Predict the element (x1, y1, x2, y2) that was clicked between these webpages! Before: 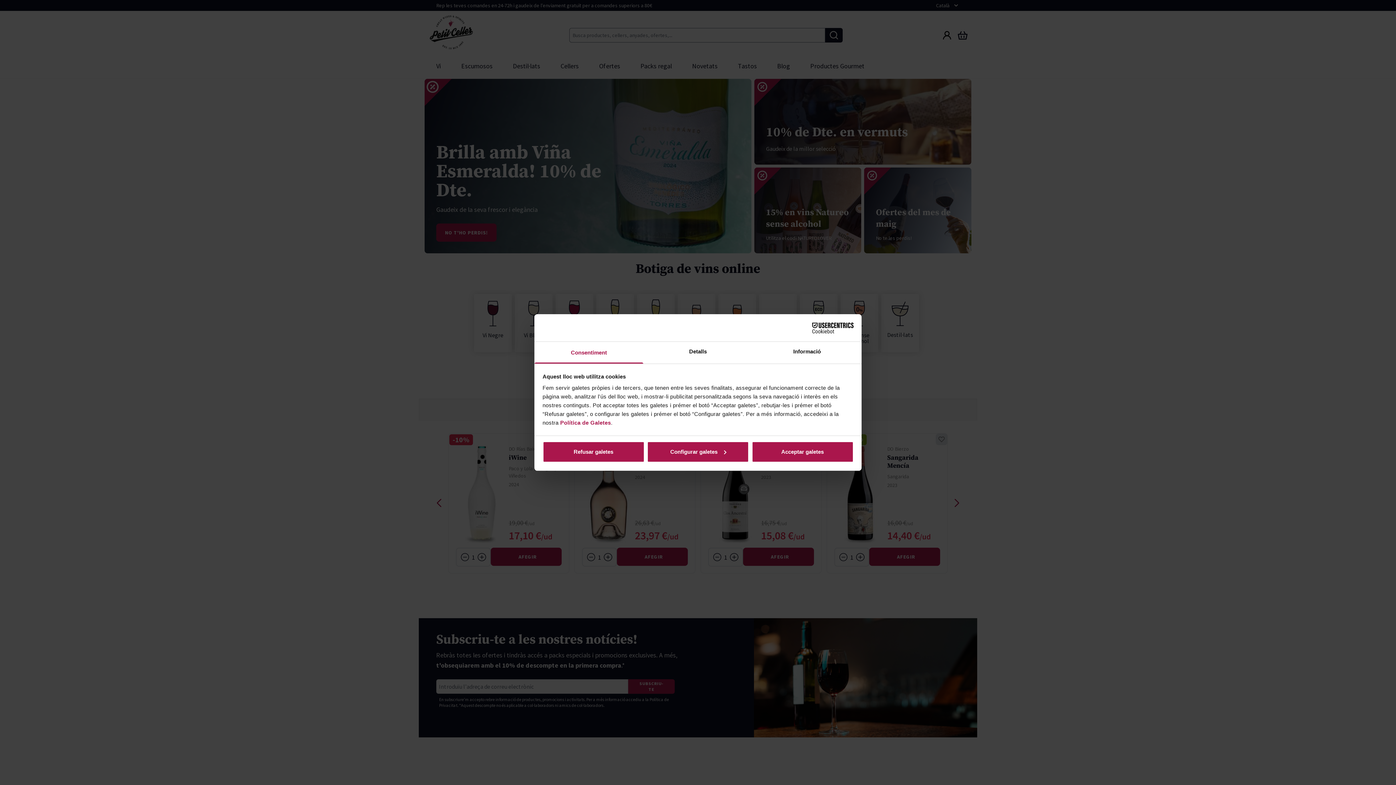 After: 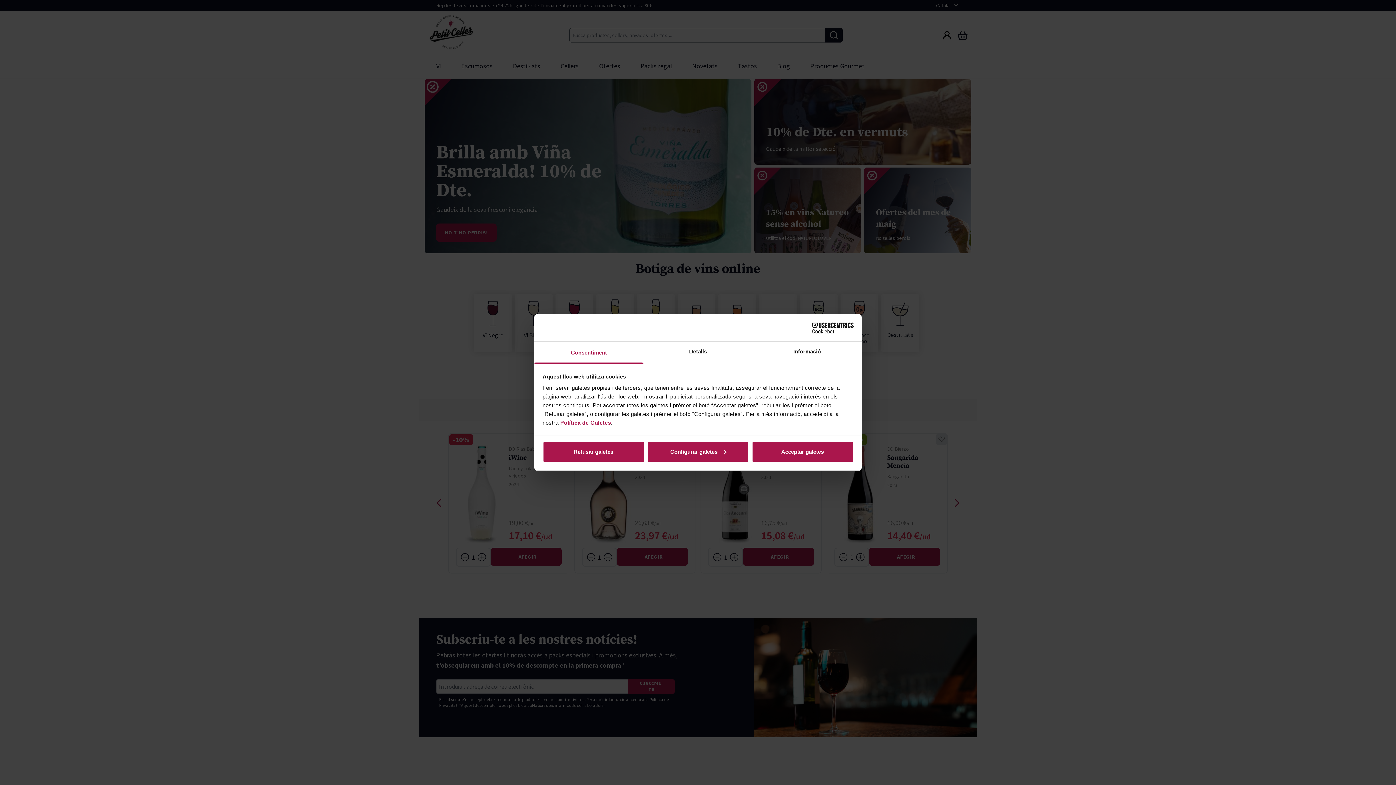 Action: label: Cookiebot - opens in a new window bbox: (790, 322, 853, 333)